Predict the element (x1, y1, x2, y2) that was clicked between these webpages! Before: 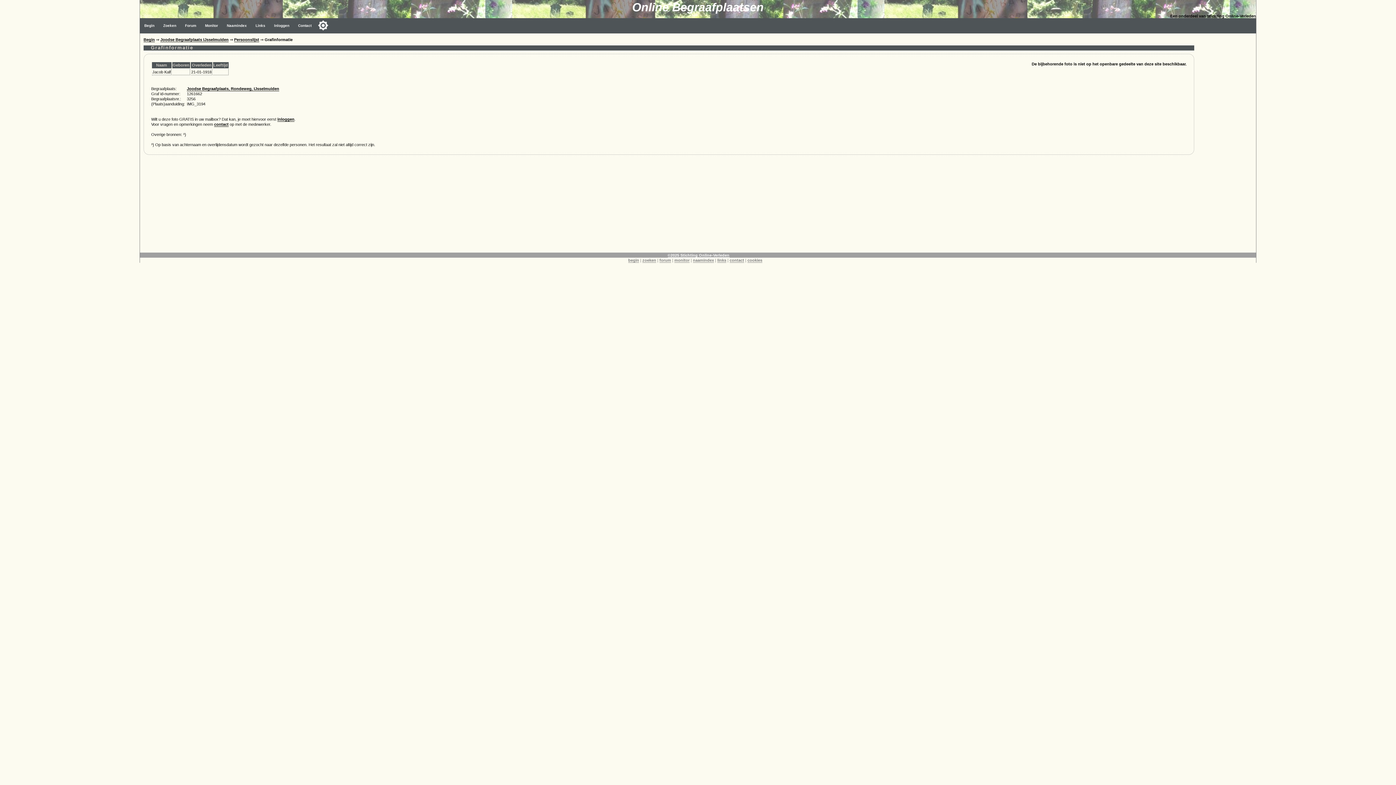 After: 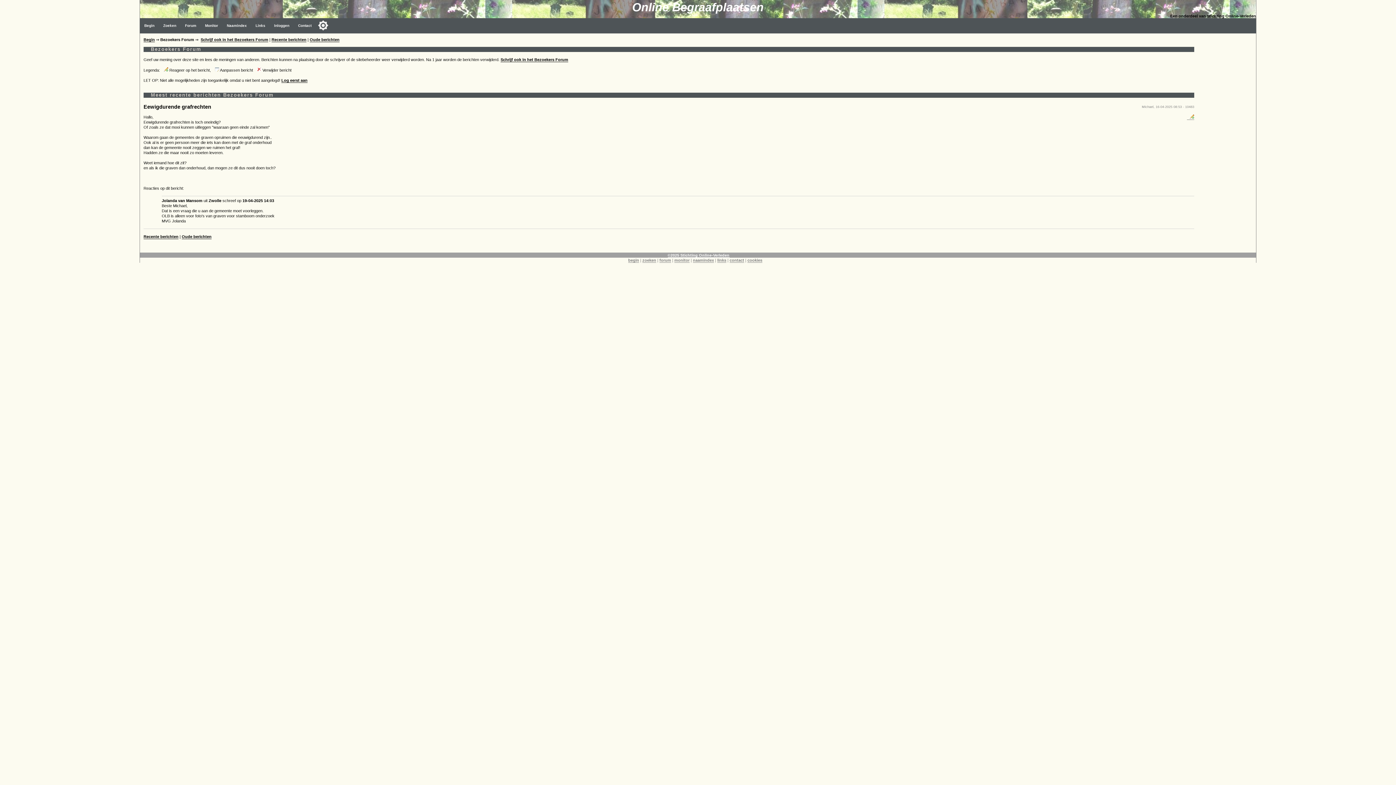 Action: bbox: (180, 18, 200, 33) label: Forum